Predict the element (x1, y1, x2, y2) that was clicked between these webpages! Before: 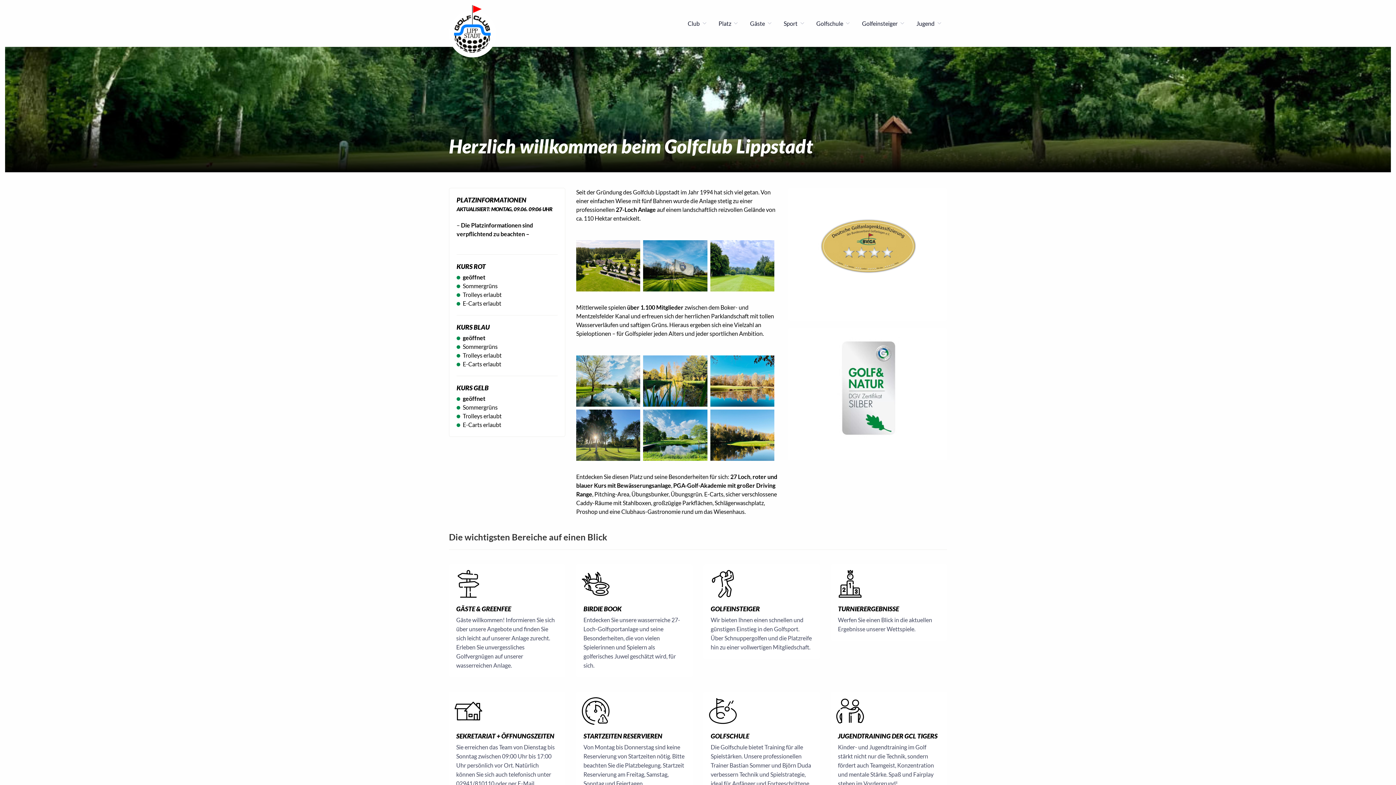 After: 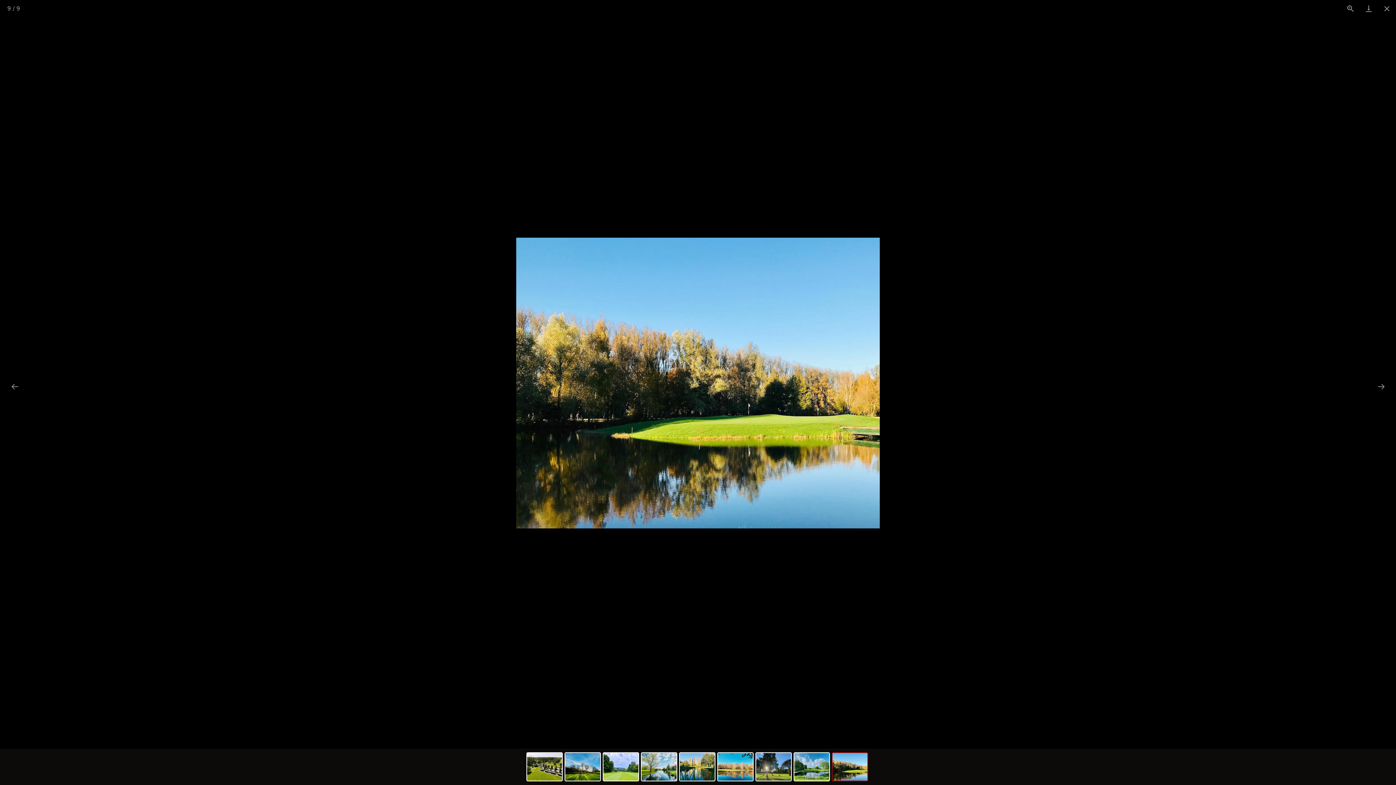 Action: bbox: (710, 431, 774, 438)